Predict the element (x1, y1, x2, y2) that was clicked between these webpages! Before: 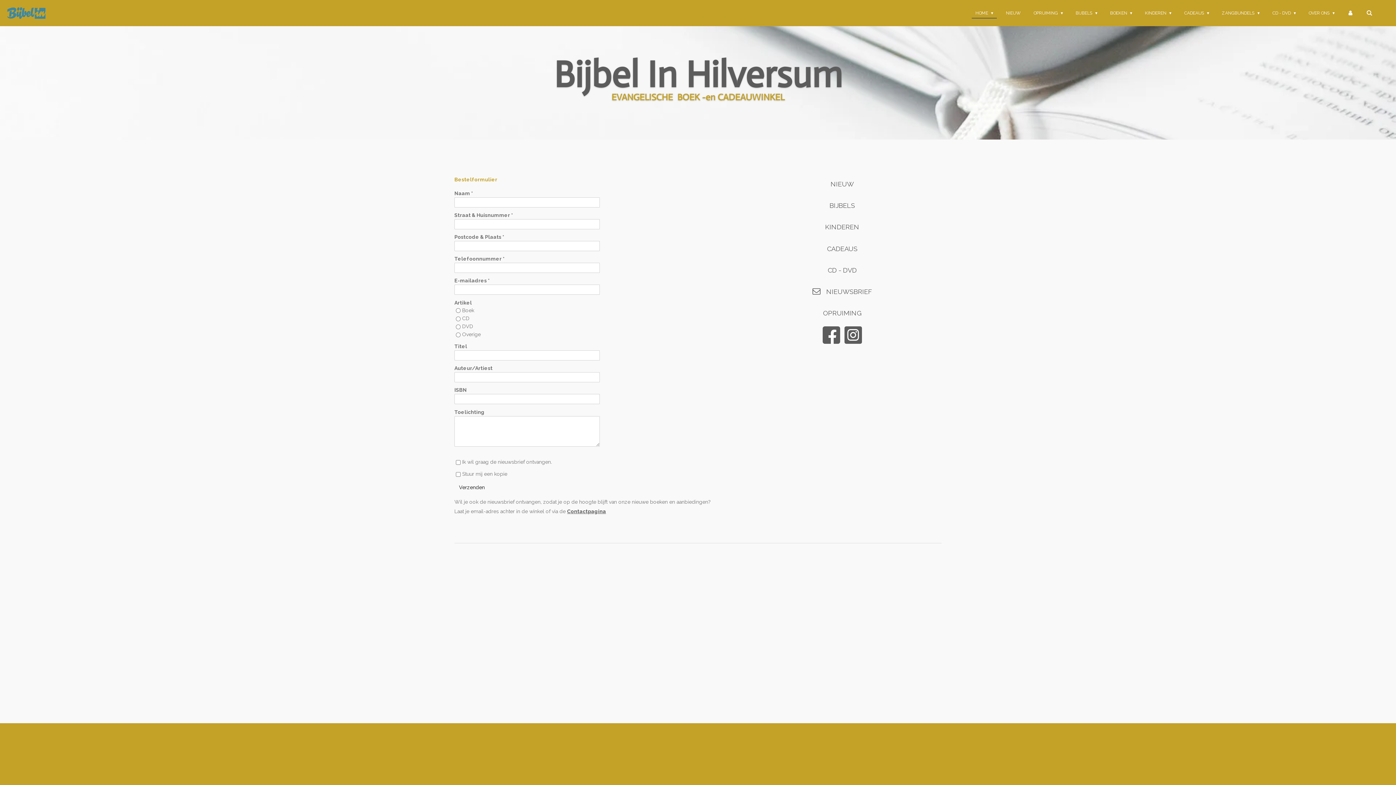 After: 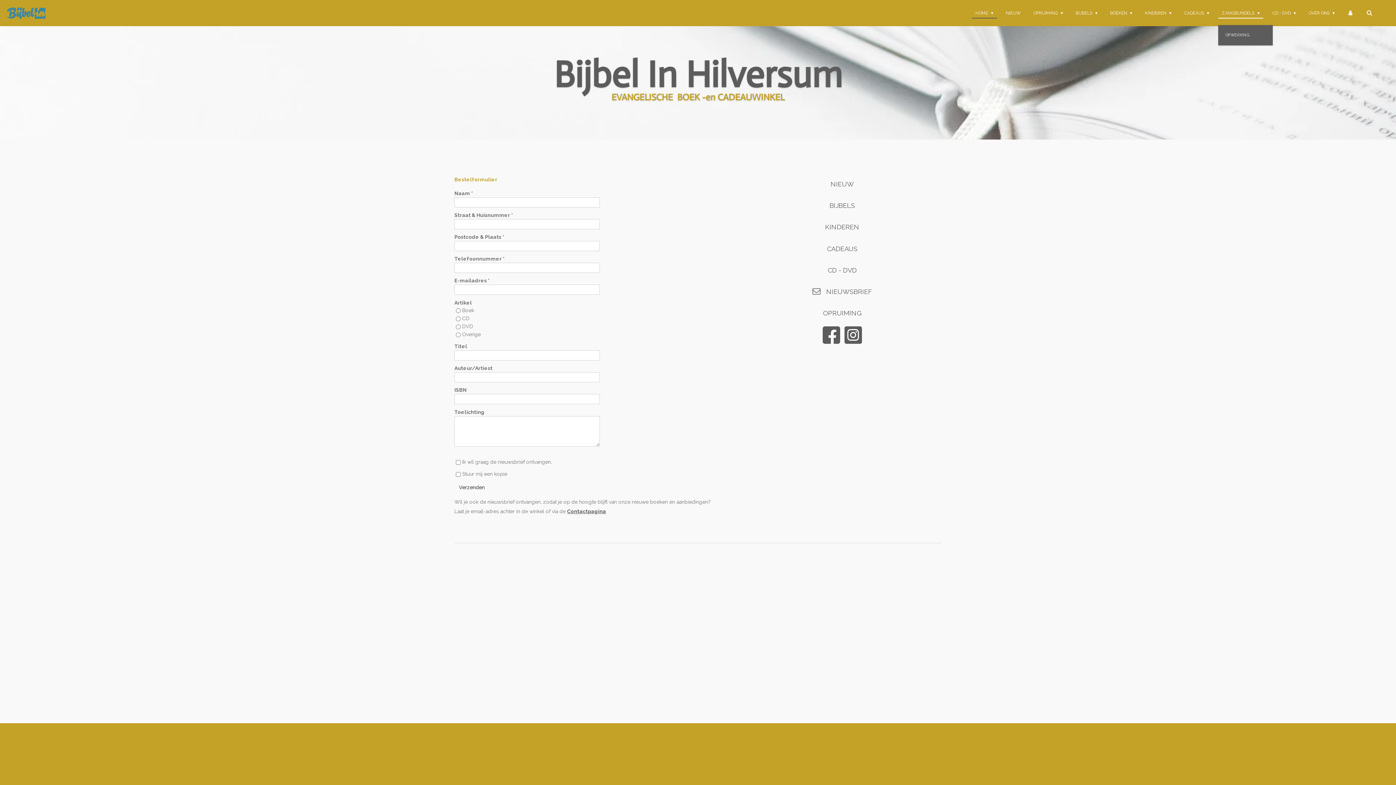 Action: bbox: (1218, 8, 1263, 17) label: ZANGBUNDELS 